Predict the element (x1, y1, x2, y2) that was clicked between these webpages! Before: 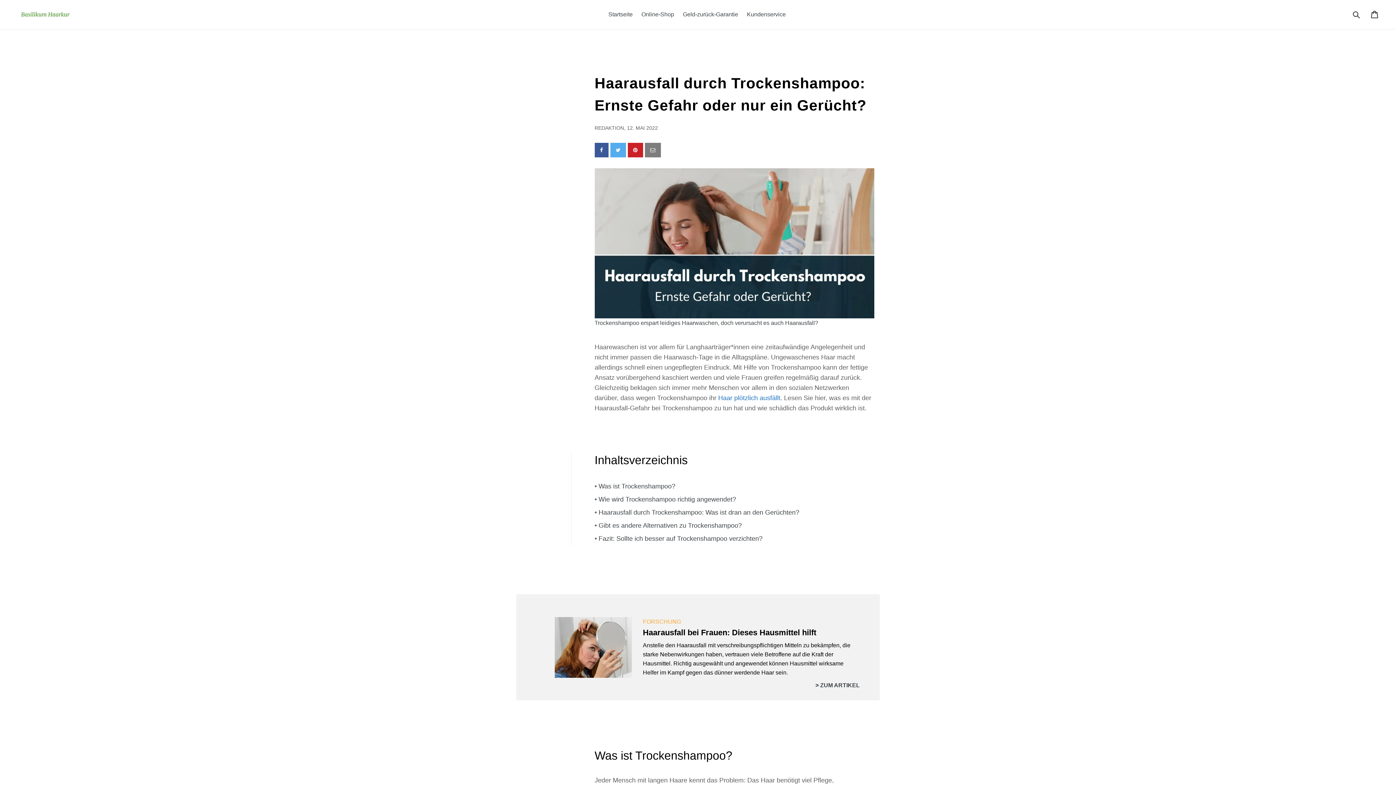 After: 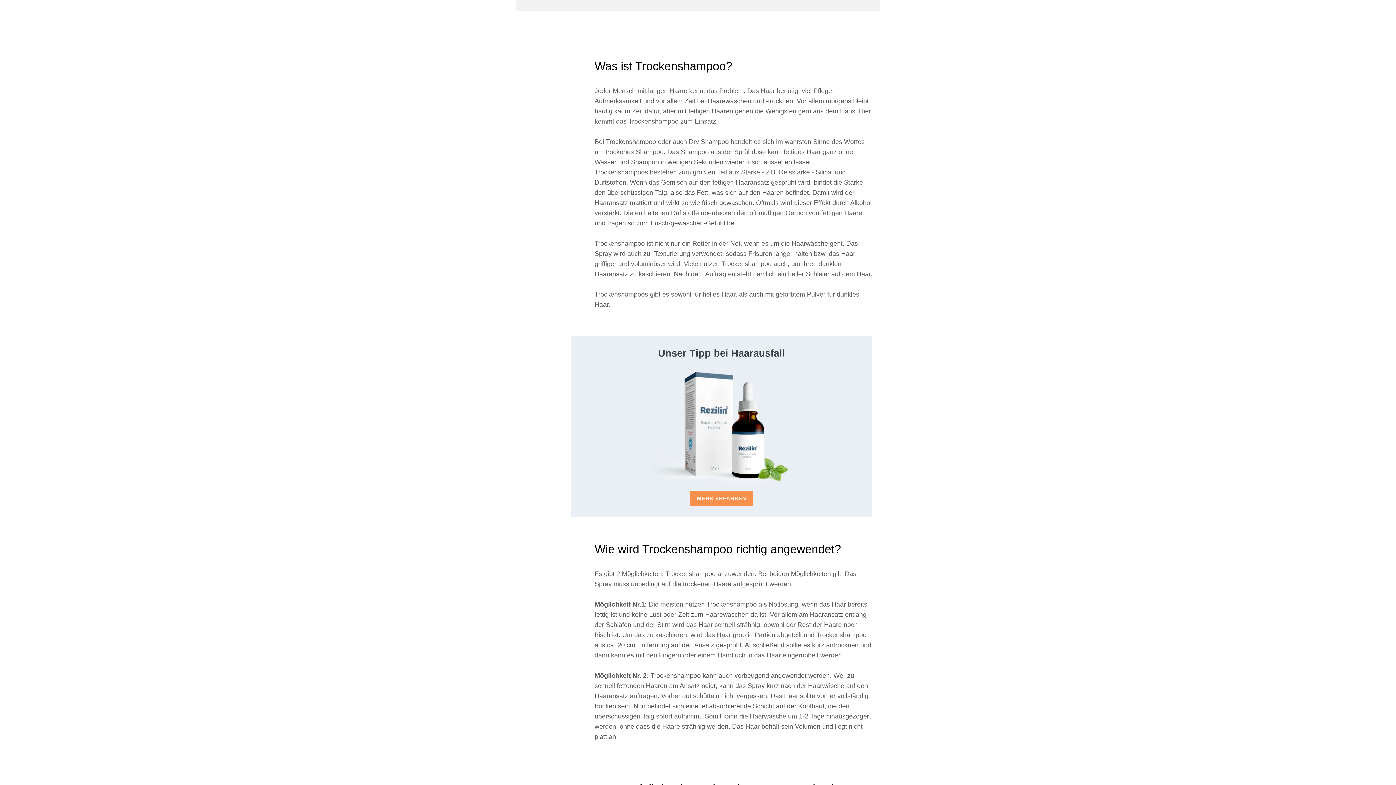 Action: label: Was ist Trockenshampoo? bbox: (598, 482, 675, 490)